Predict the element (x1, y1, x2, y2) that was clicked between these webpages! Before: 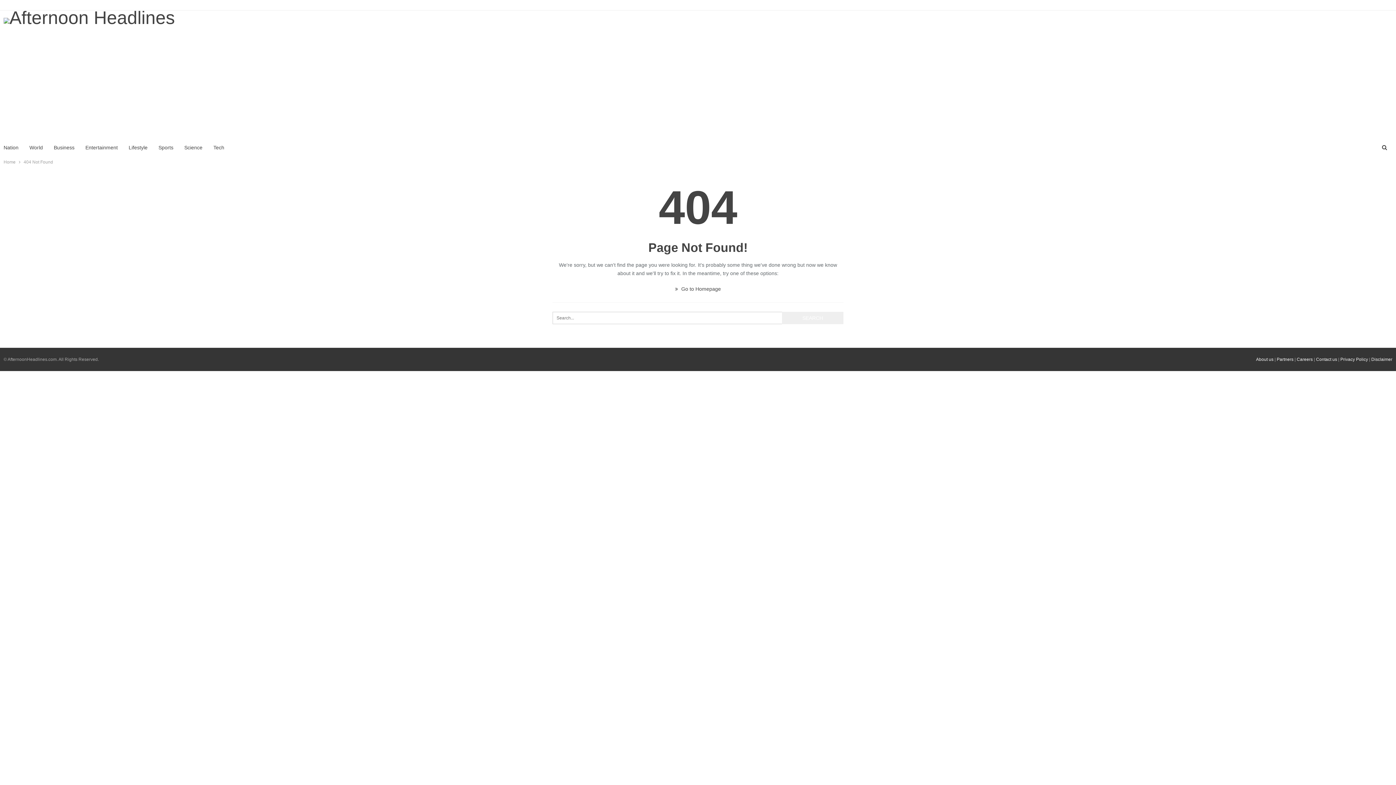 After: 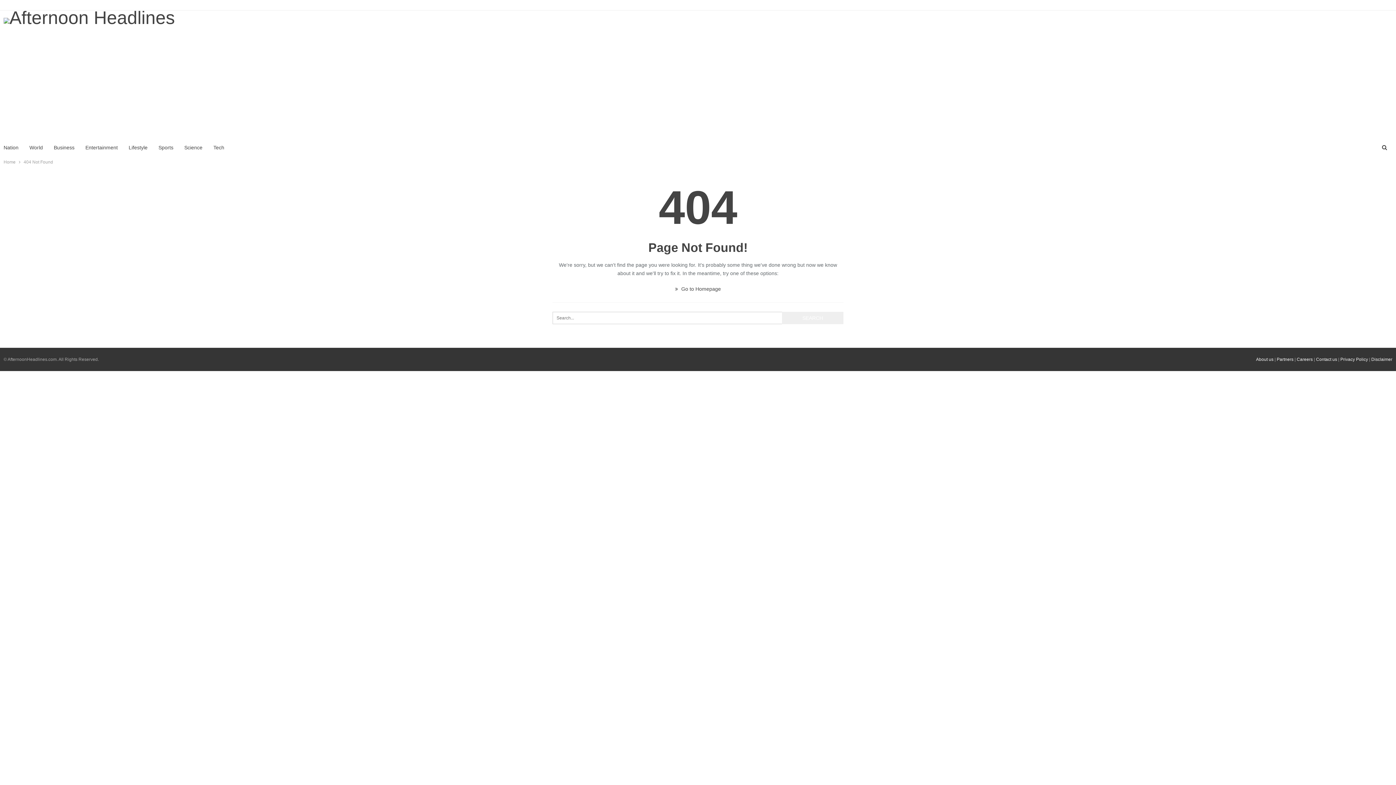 Action: bbox: (1363, 1, 1372, 7)